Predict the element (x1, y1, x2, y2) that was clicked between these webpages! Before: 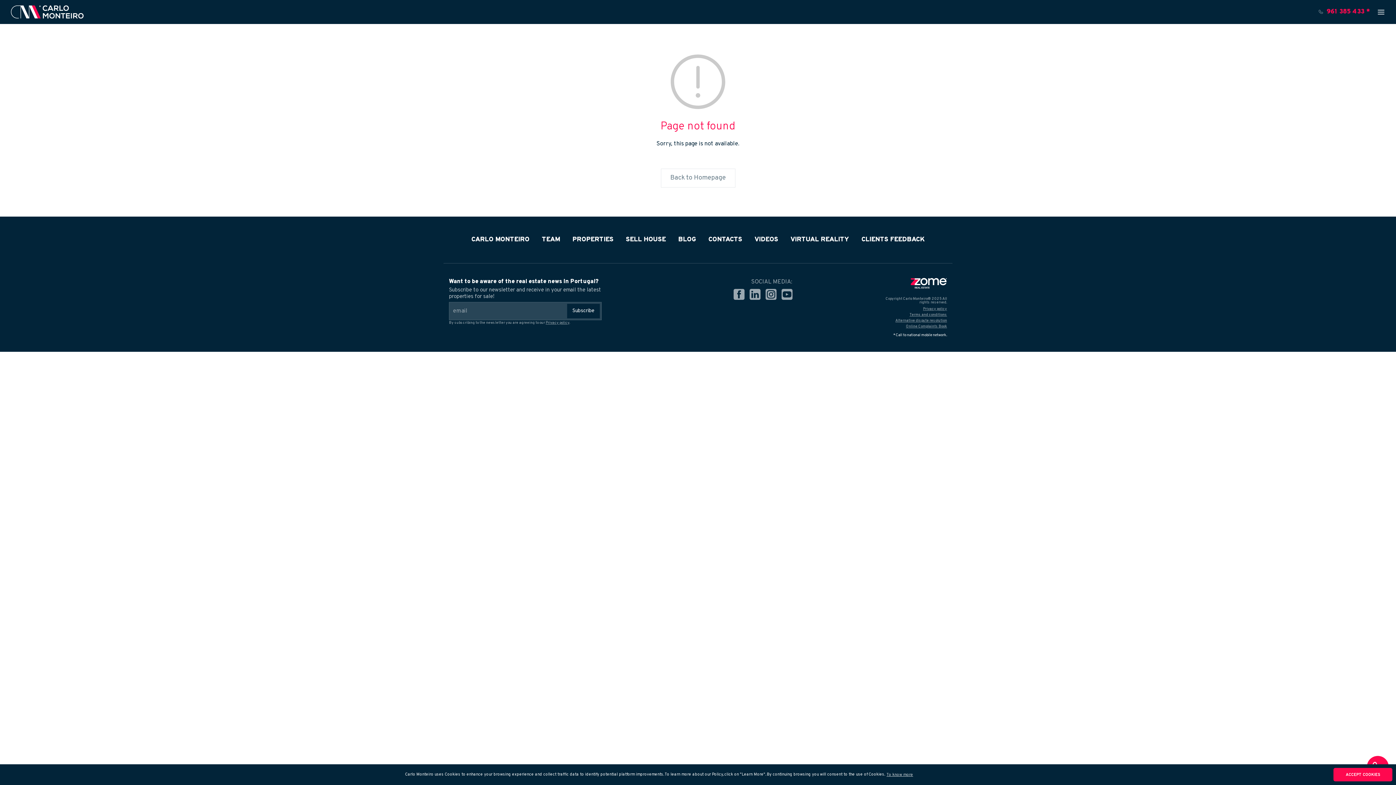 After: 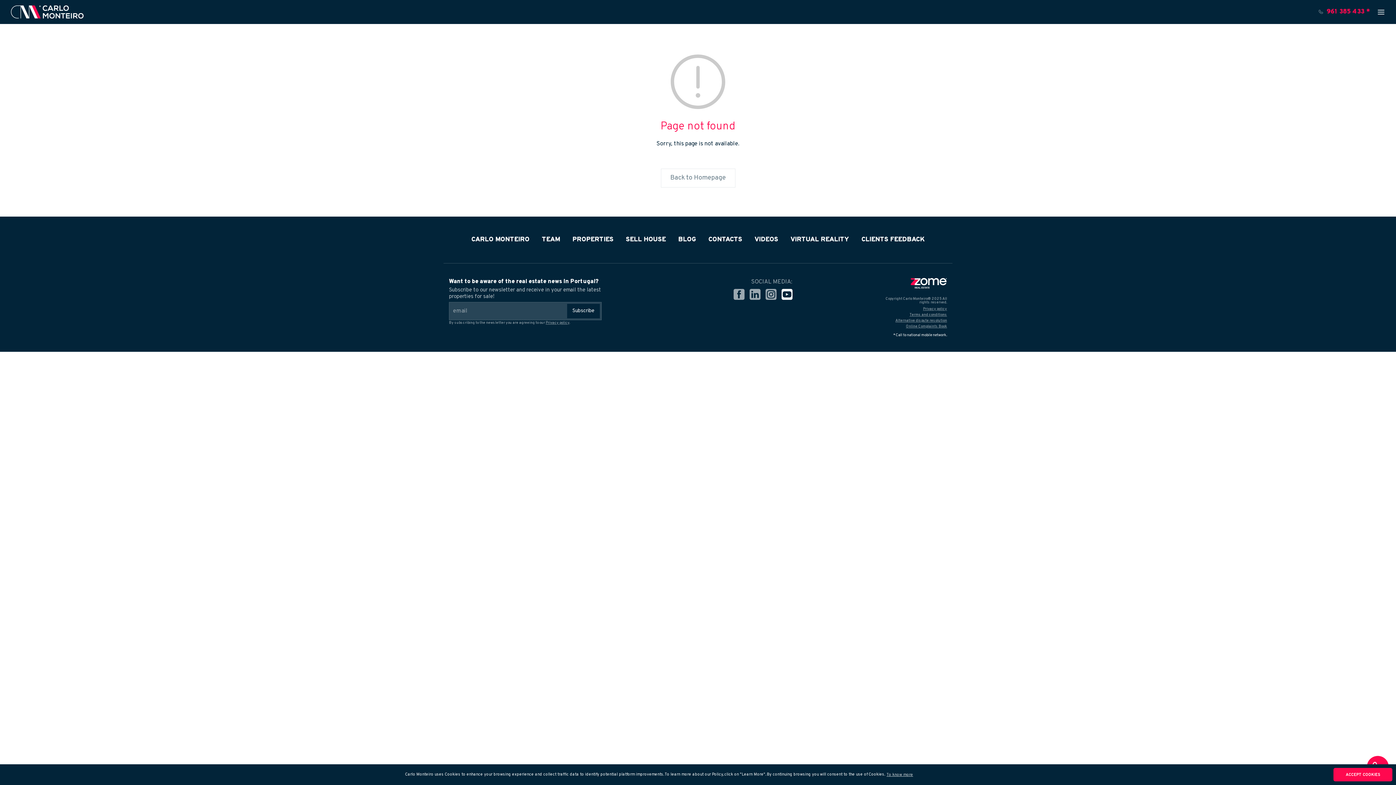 Action: bbox: (780, 287, 794, 303)